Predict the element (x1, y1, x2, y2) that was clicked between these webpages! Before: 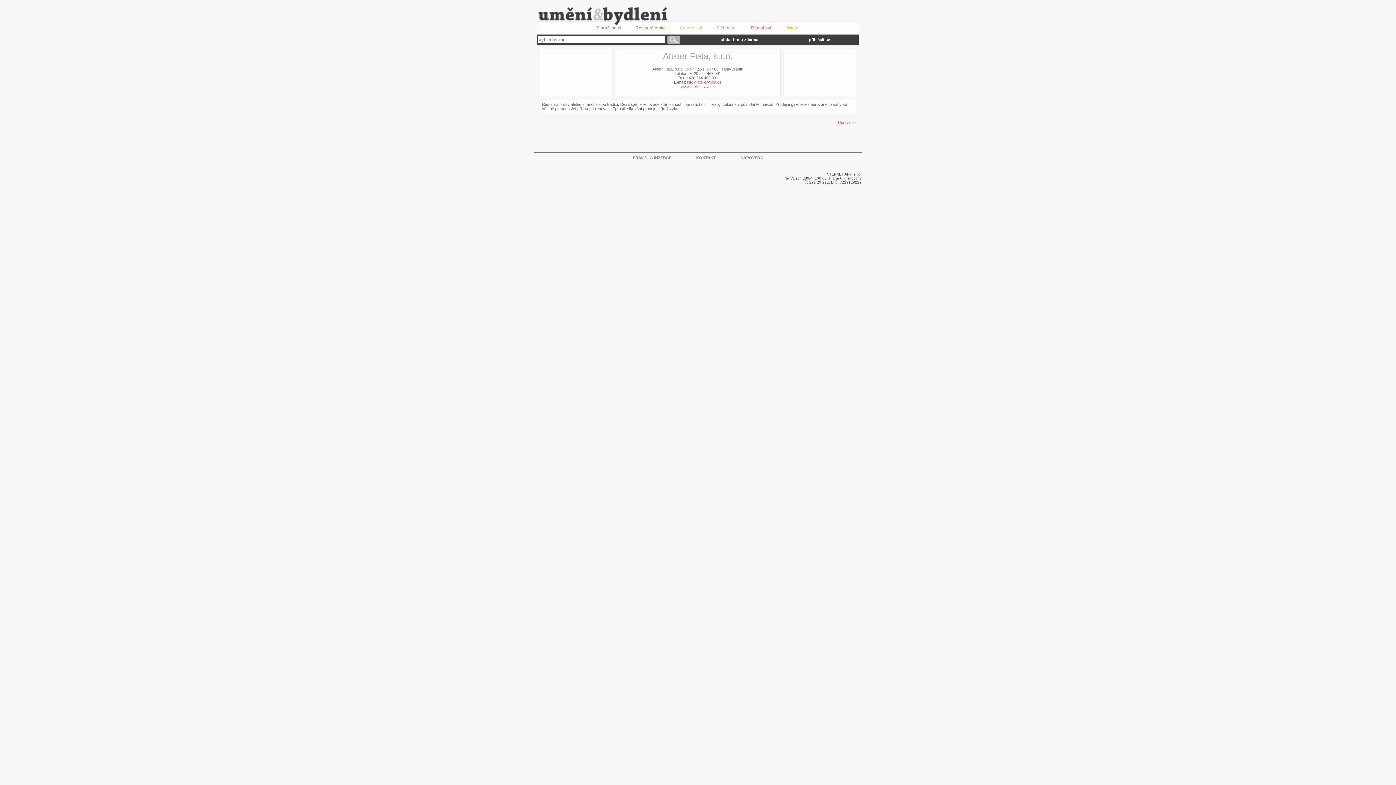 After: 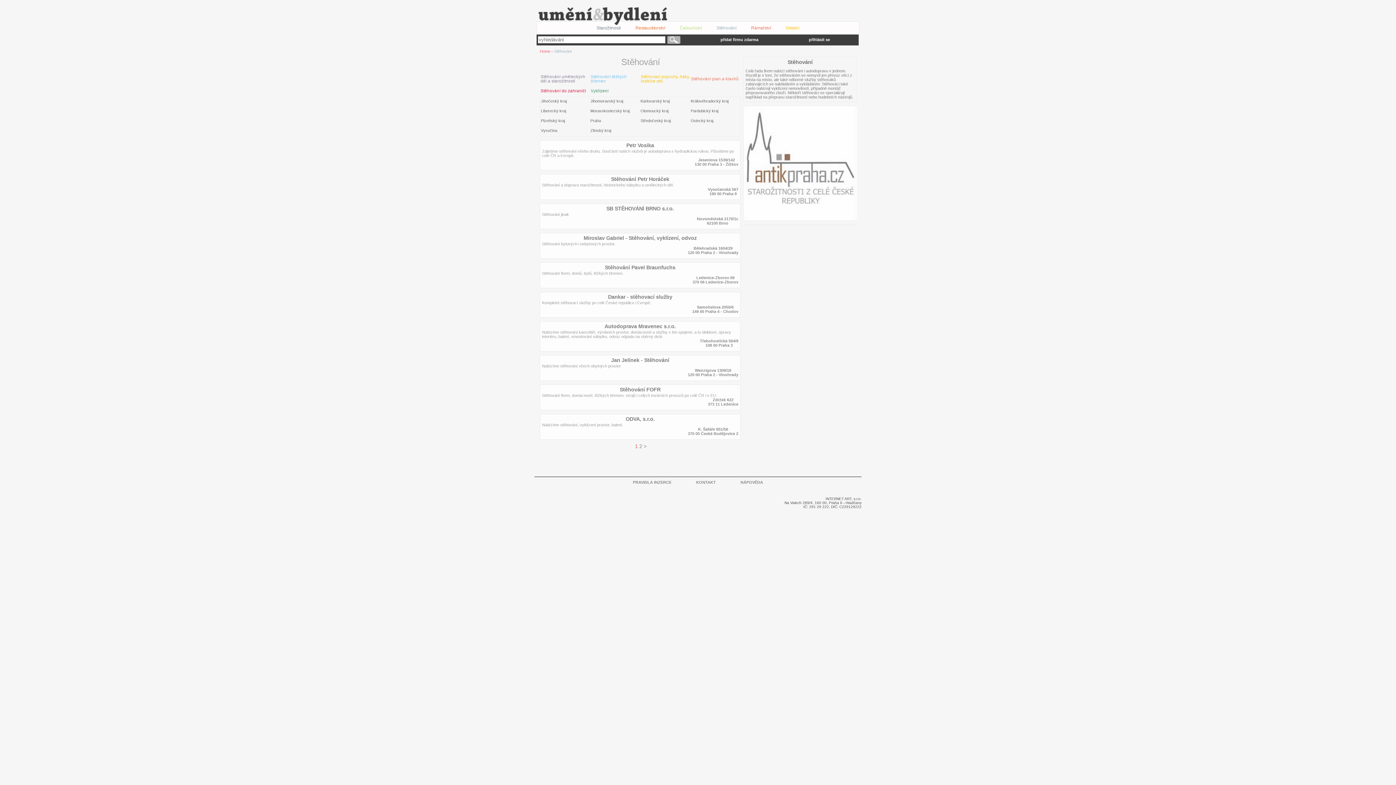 Action: bbox: (716, 25, 736, 30) label: Stěhování